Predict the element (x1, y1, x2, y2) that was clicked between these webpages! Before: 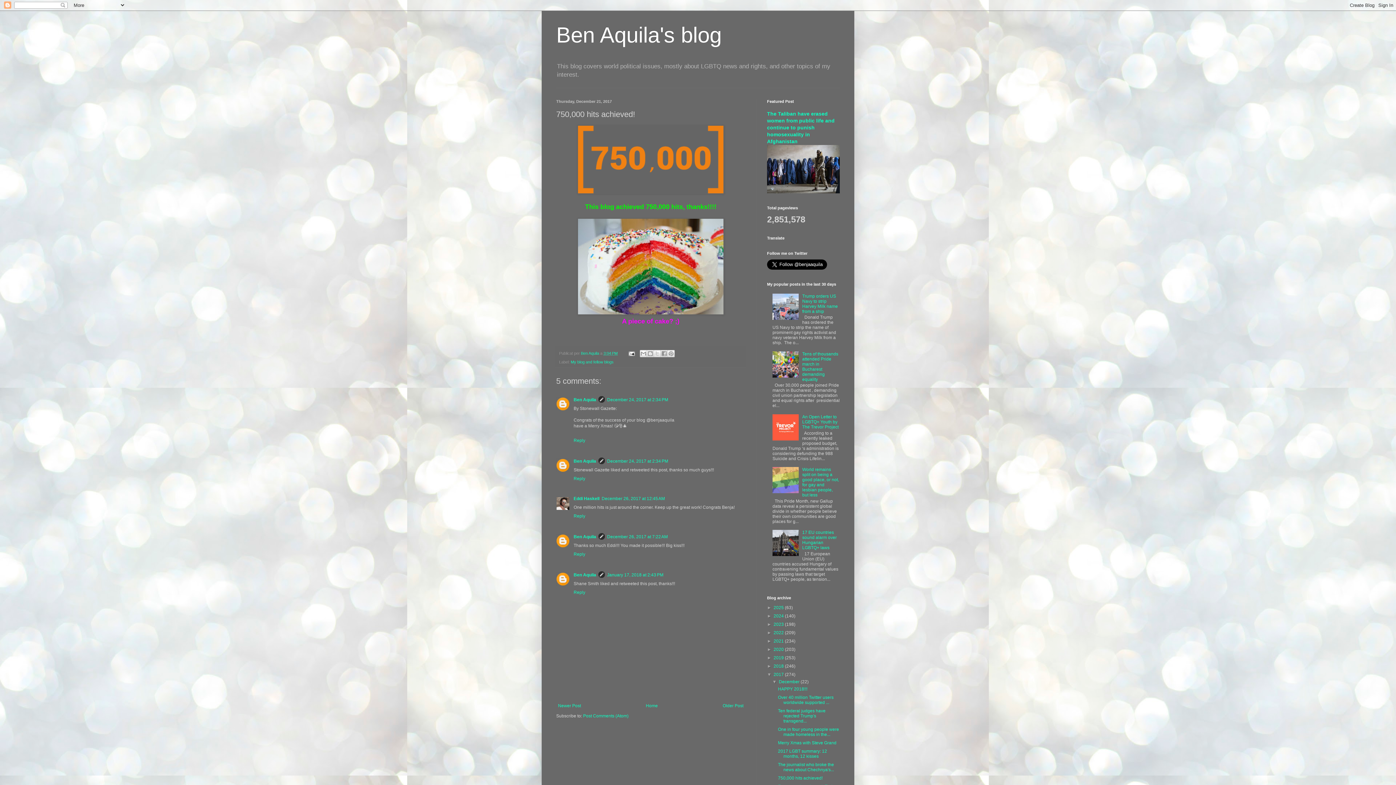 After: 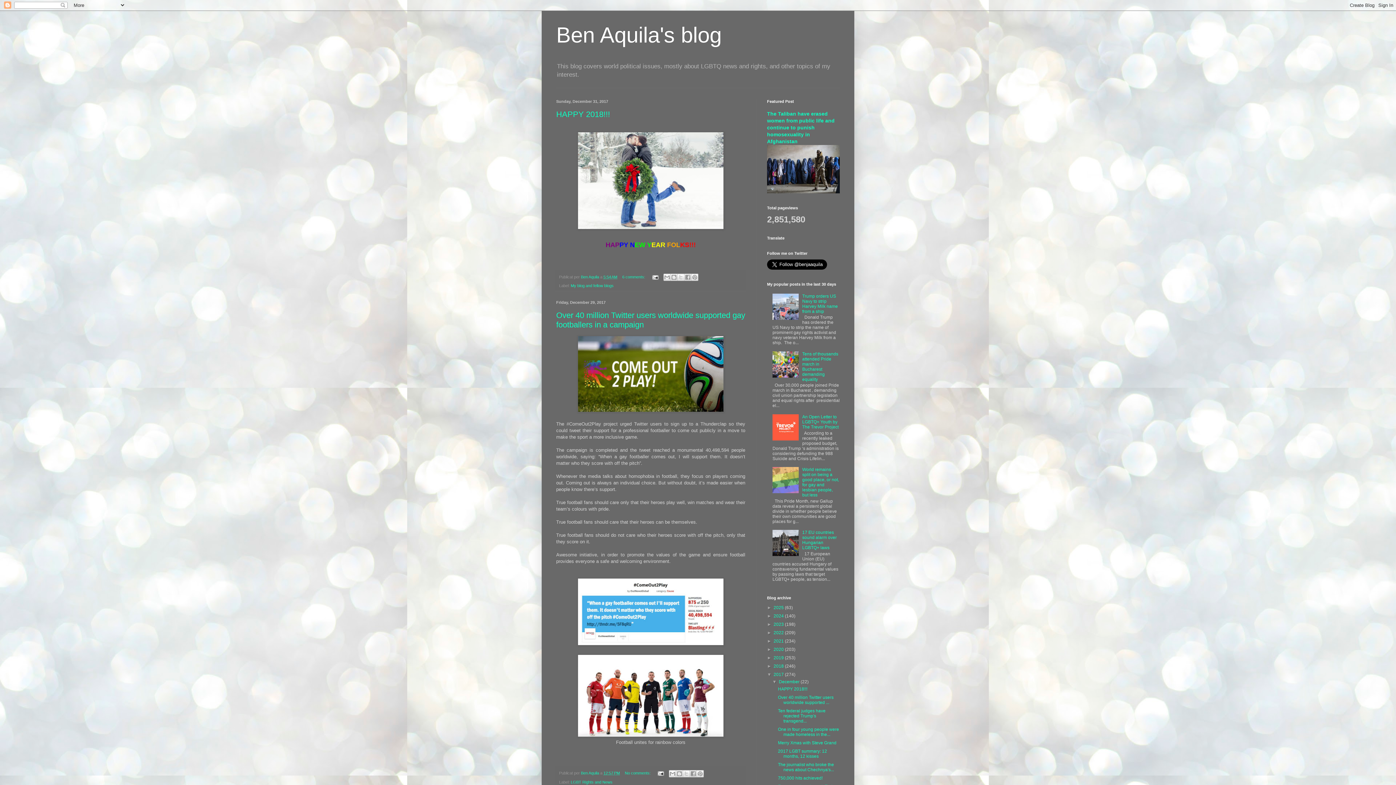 Action: bbox: (773, 672, 785, 677) label: 2017 